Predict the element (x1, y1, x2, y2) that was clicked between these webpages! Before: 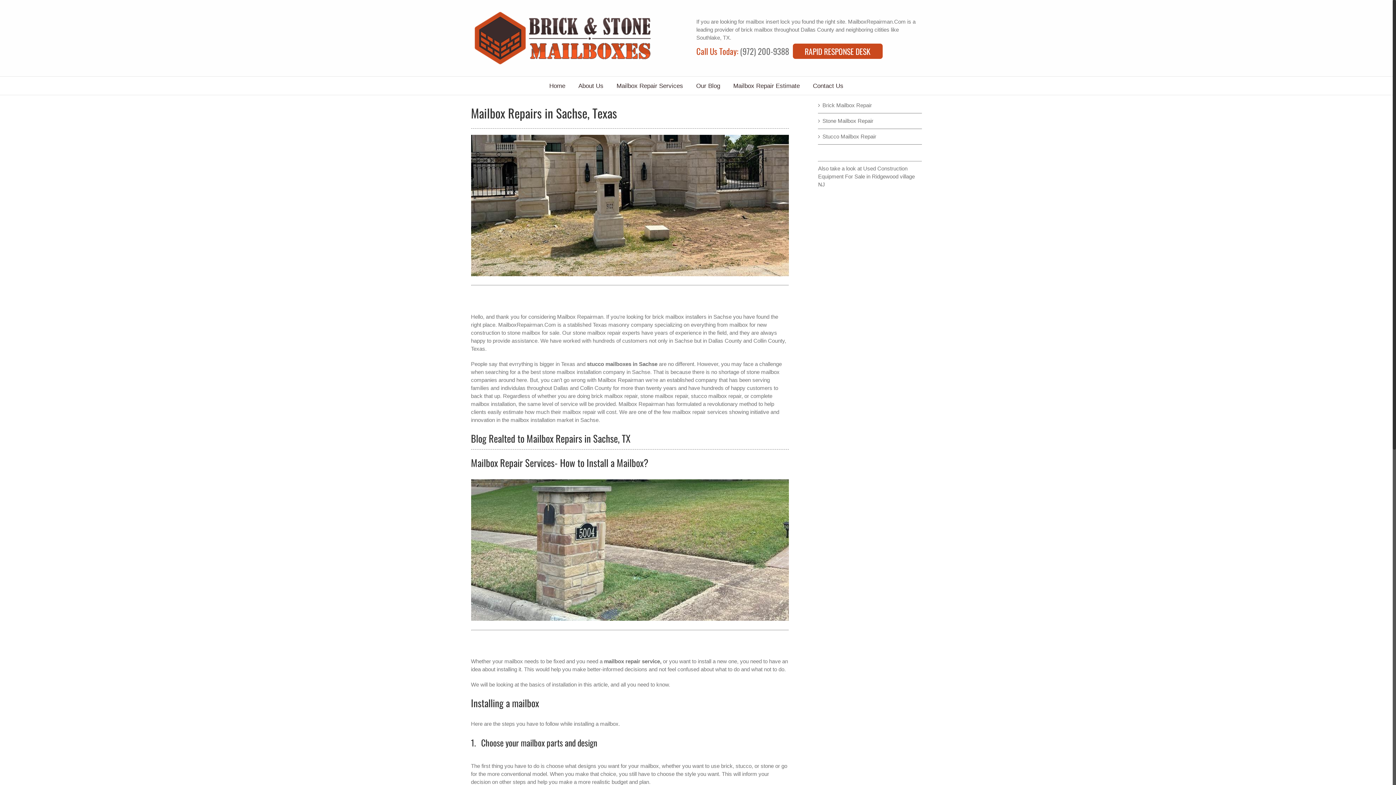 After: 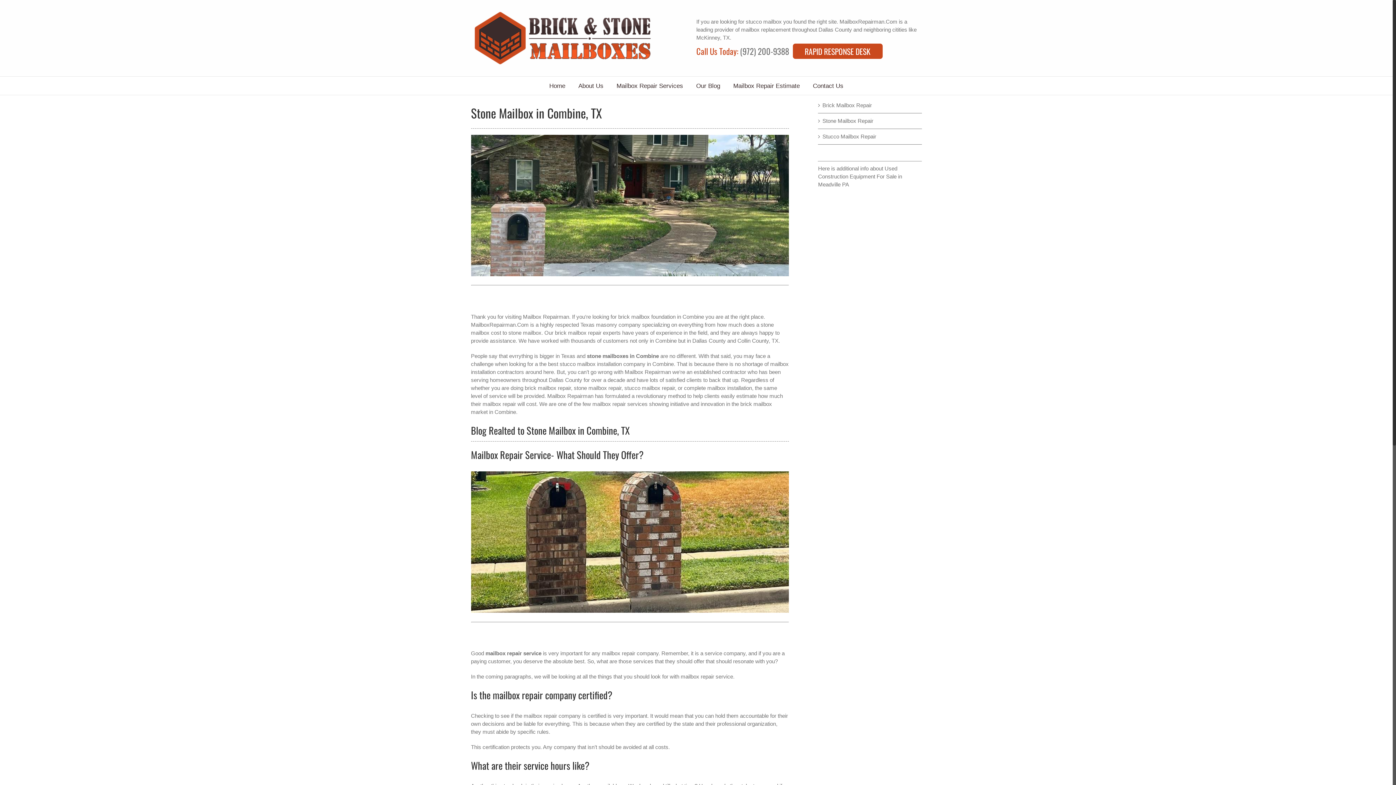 Action: bbox: (471, 480, 789, 486)